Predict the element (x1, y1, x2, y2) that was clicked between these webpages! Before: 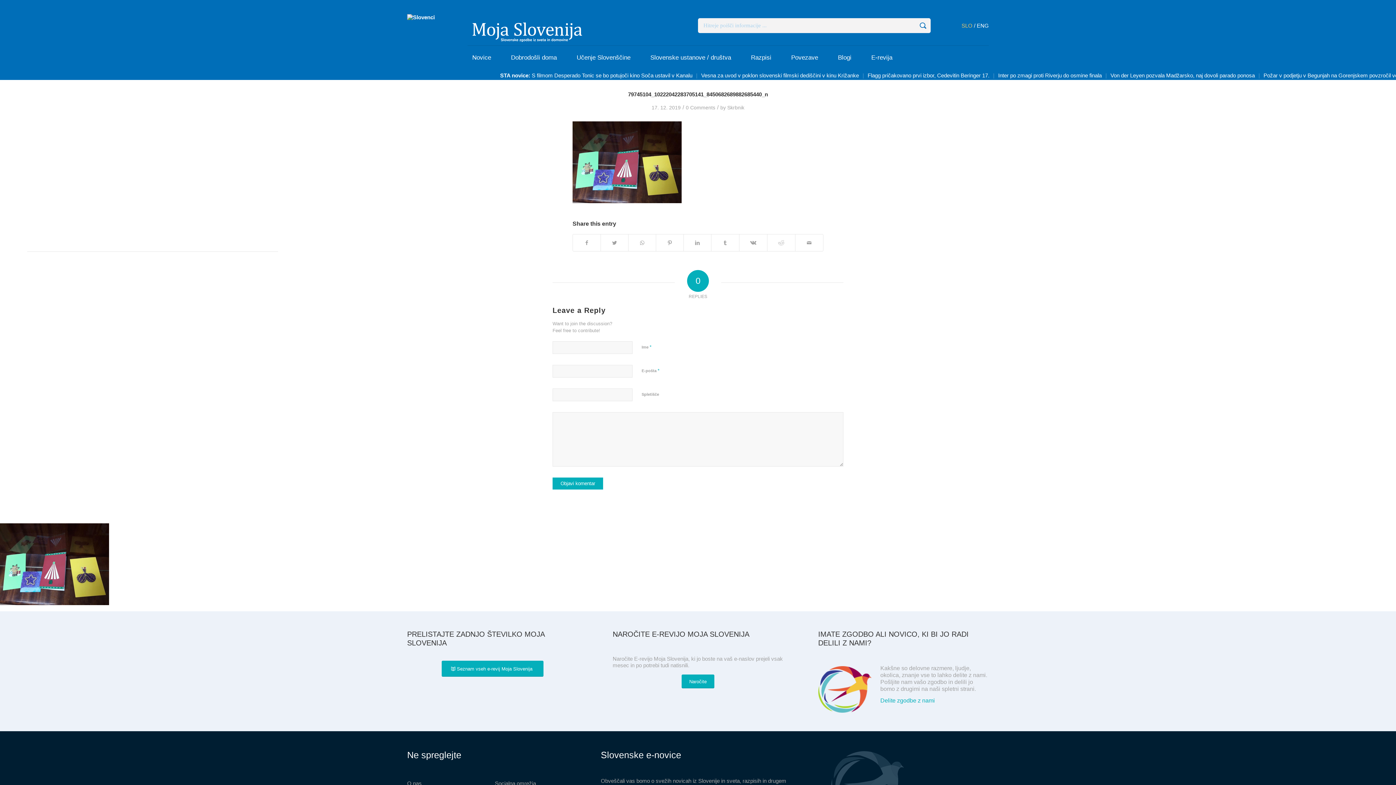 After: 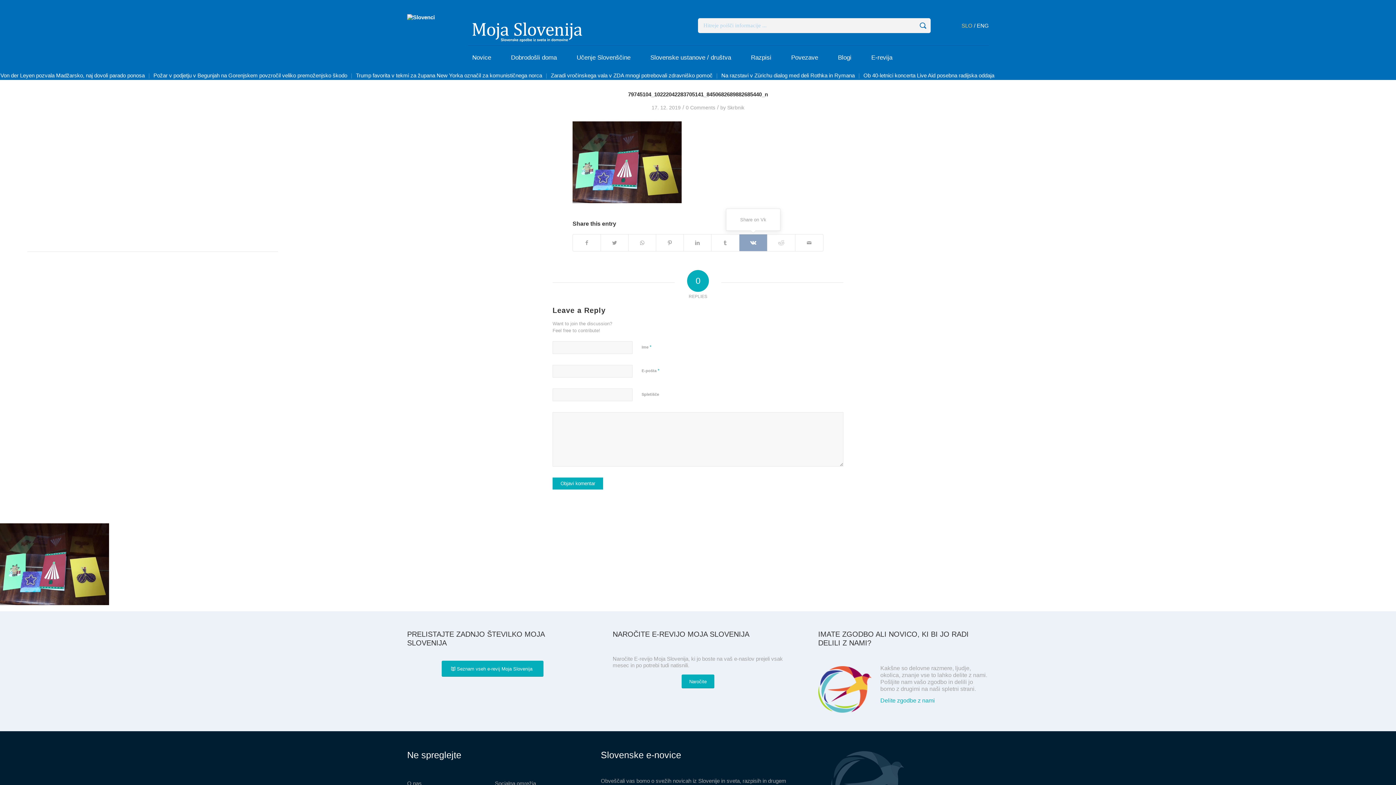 Action: label: Share on Vk bbox: (739, 234, 767, 251)